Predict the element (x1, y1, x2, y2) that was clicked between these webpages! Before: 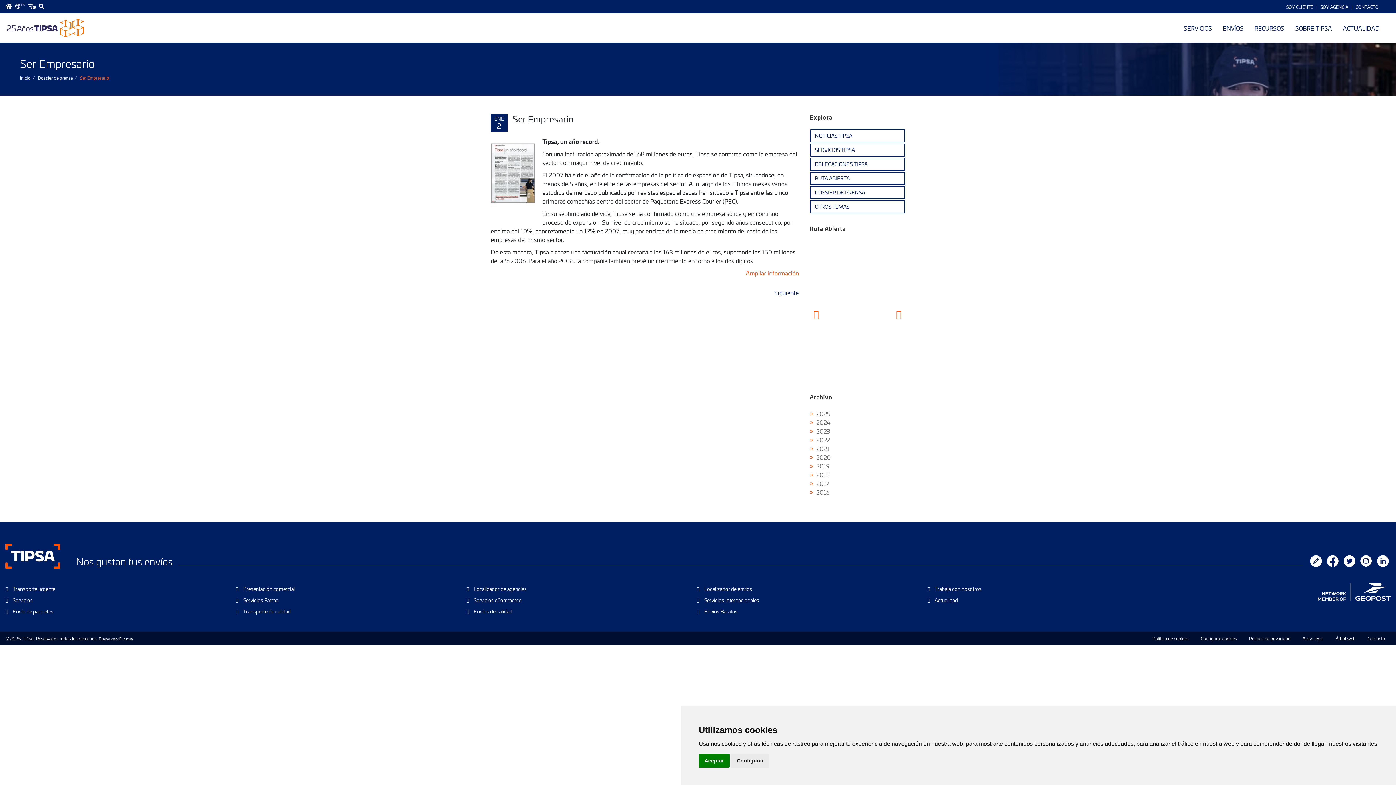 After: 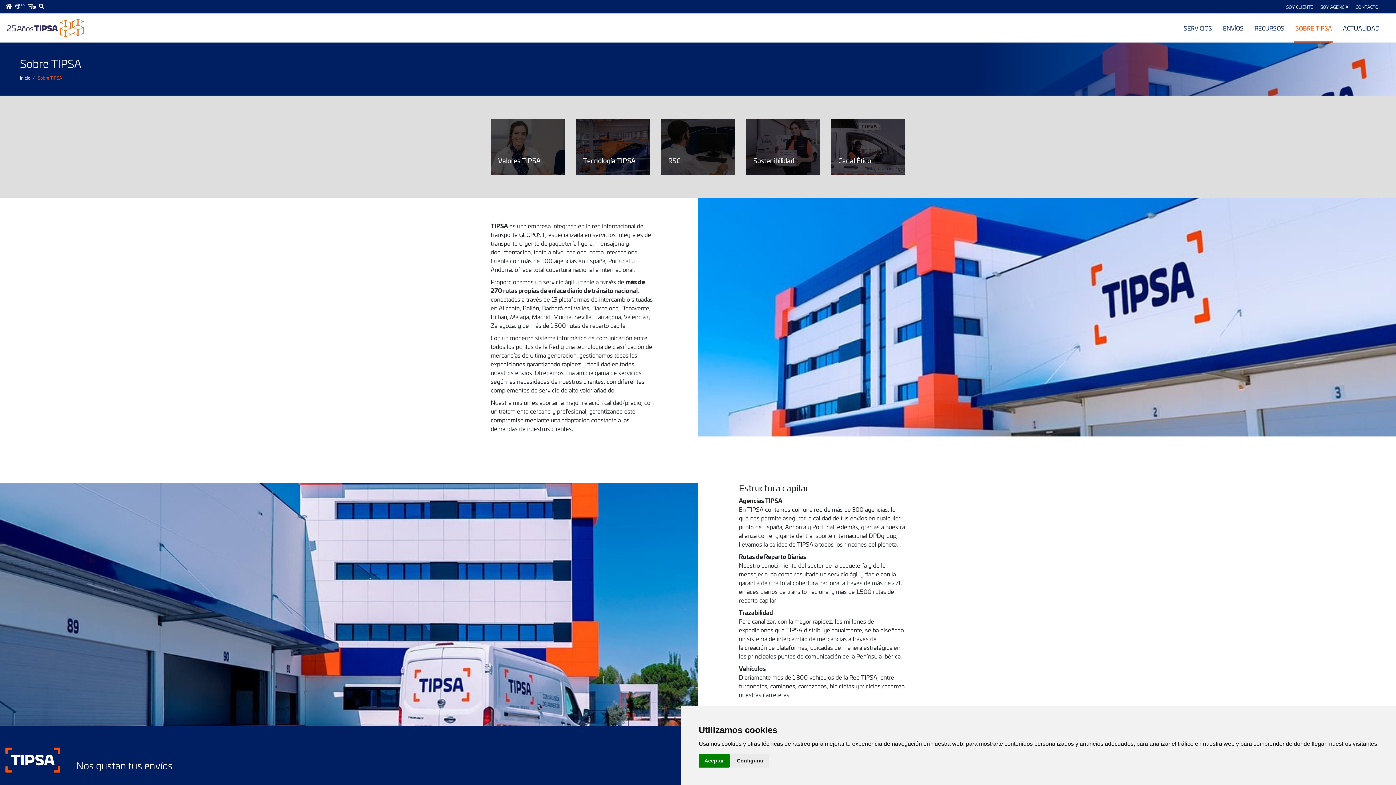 Action: label: SOBRE TIPSA bbox: (1294, 13, 1333, 42)